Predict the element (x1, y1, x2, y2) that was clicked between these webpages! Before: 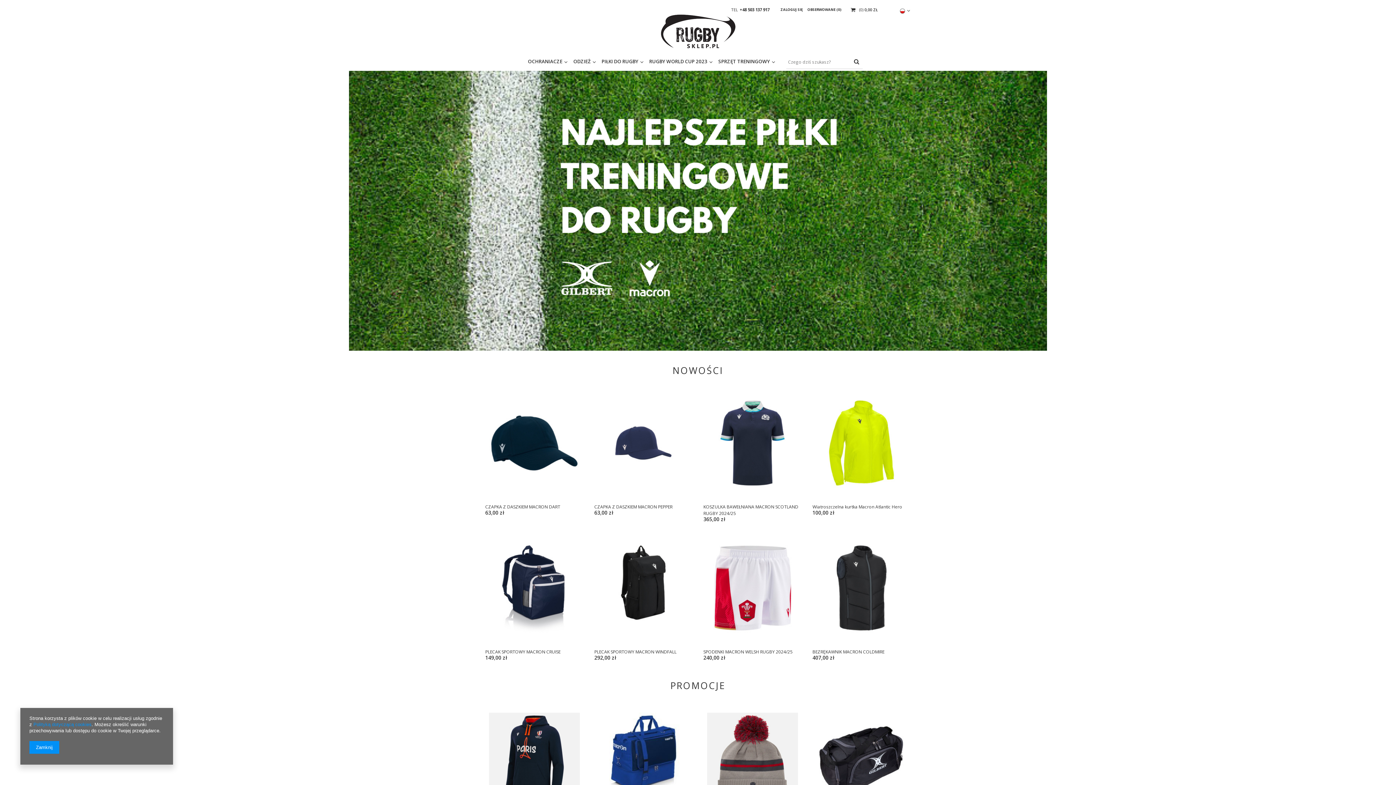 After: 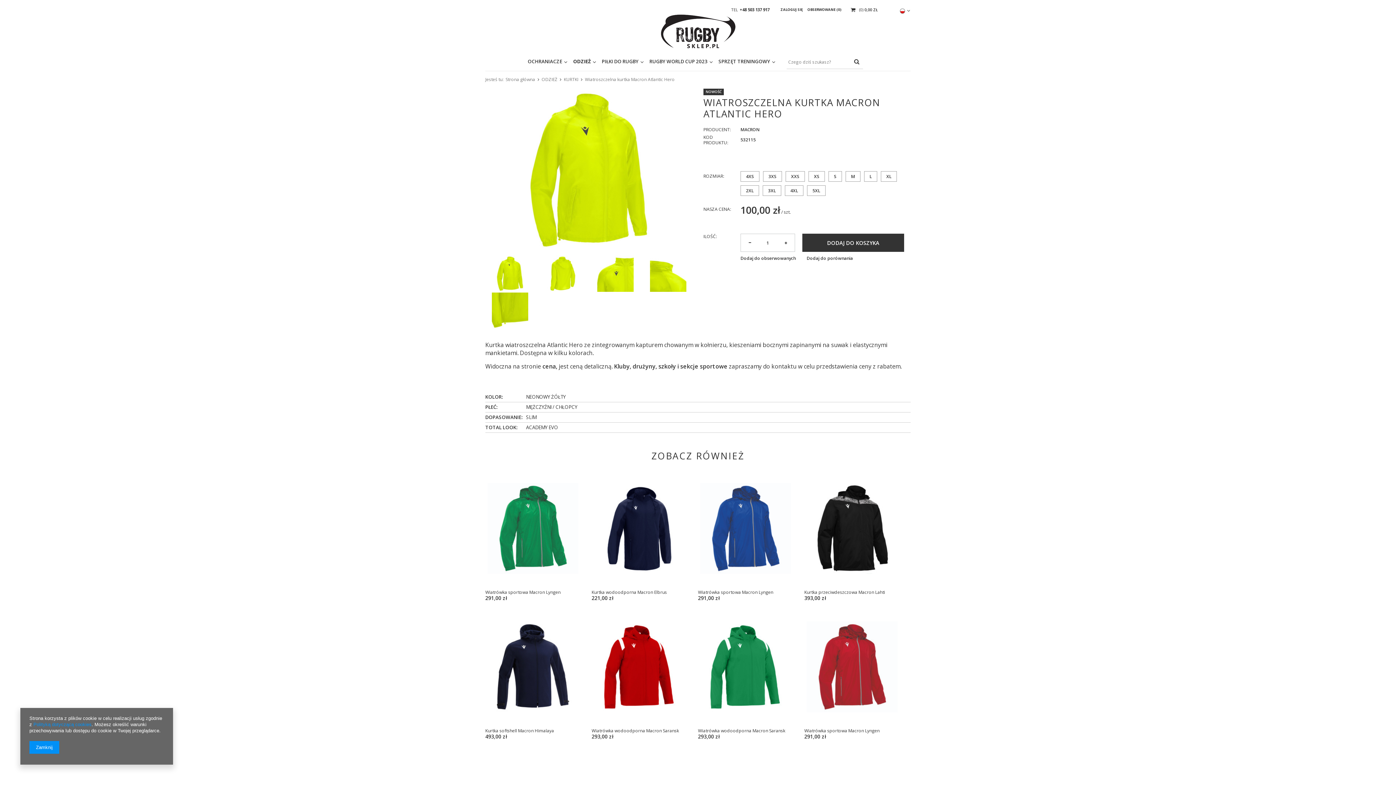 Action: bbox: (812, 504, 902, 510) label: Wiatroszczelna kurtka Macron Atlantic Hero